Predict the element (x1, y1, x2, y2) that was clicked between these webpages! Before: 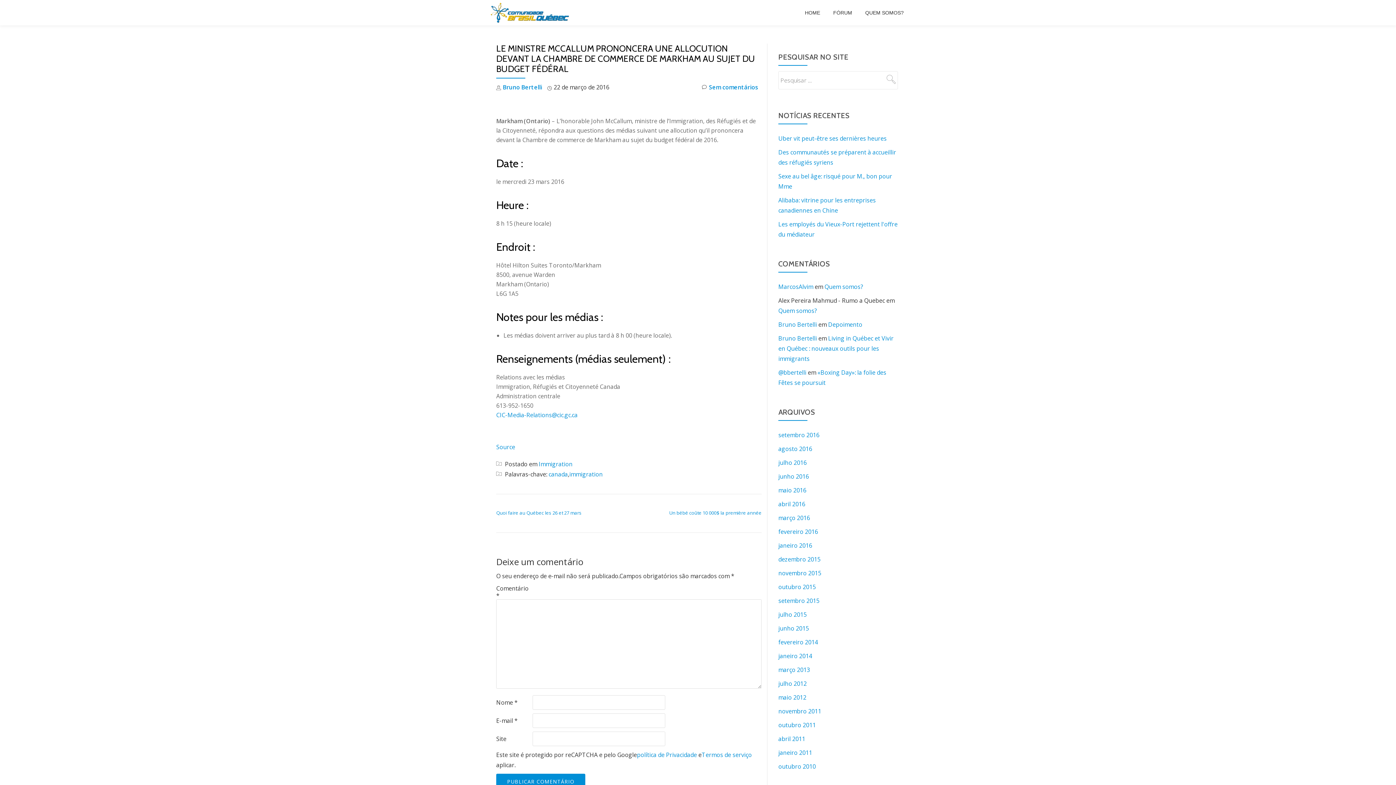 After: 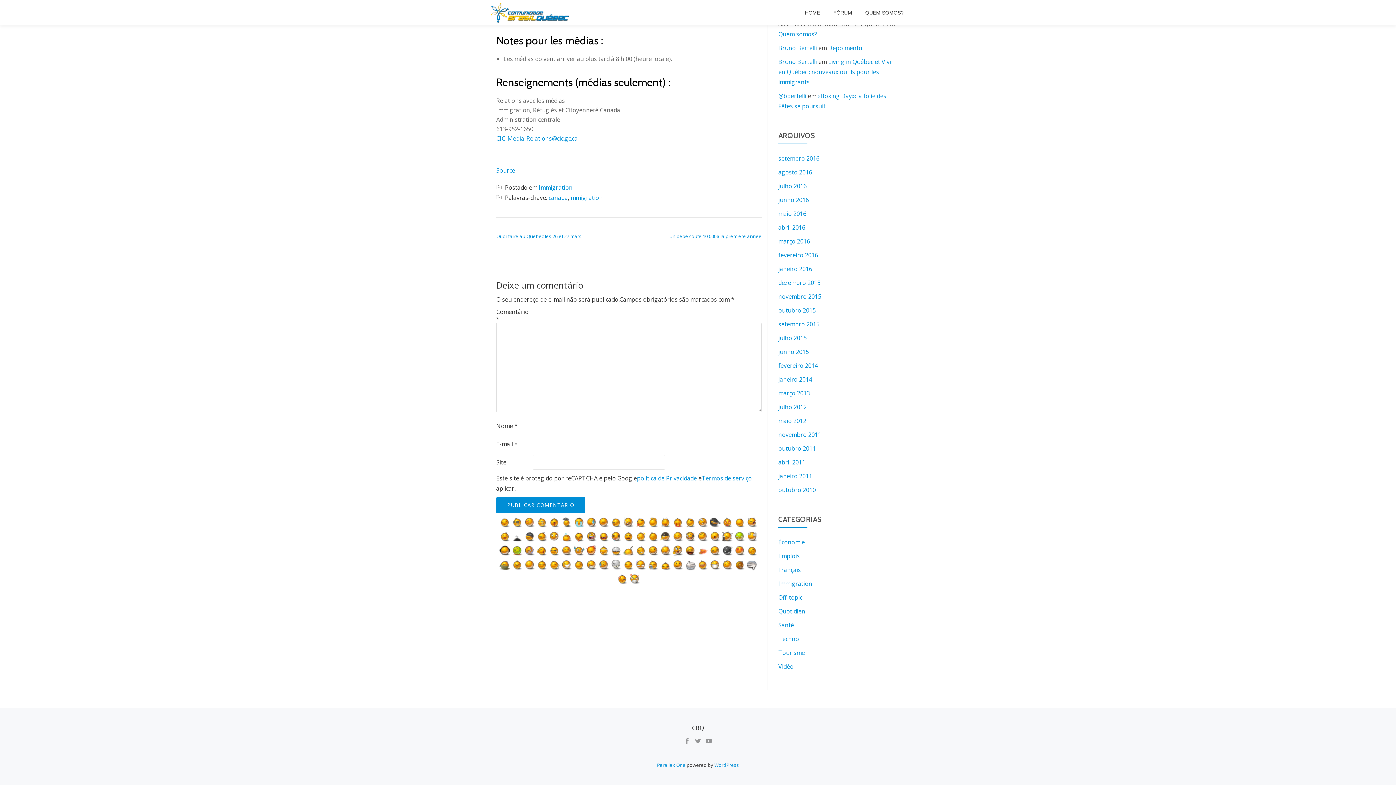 Action: bbox: (702, 82, 758, 92) label: Sem comentários